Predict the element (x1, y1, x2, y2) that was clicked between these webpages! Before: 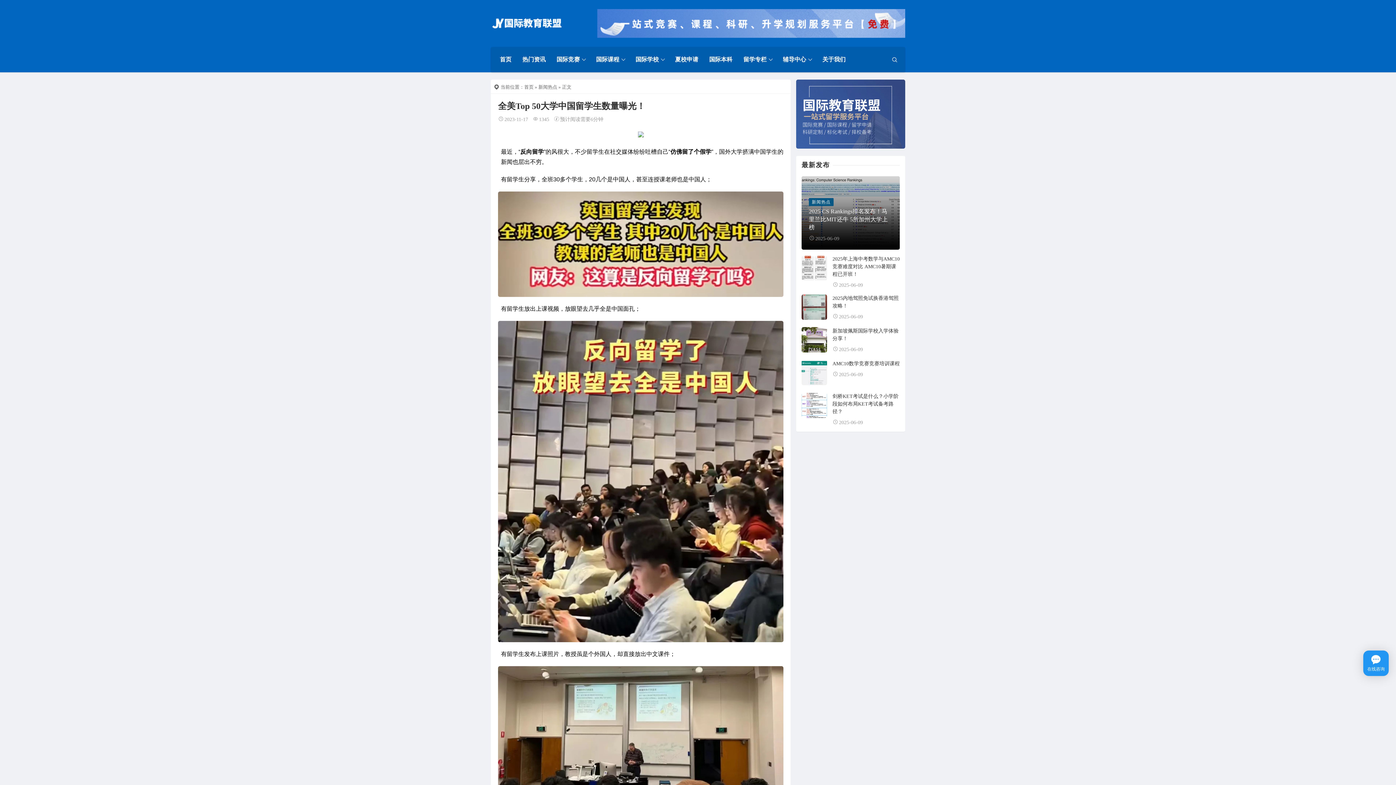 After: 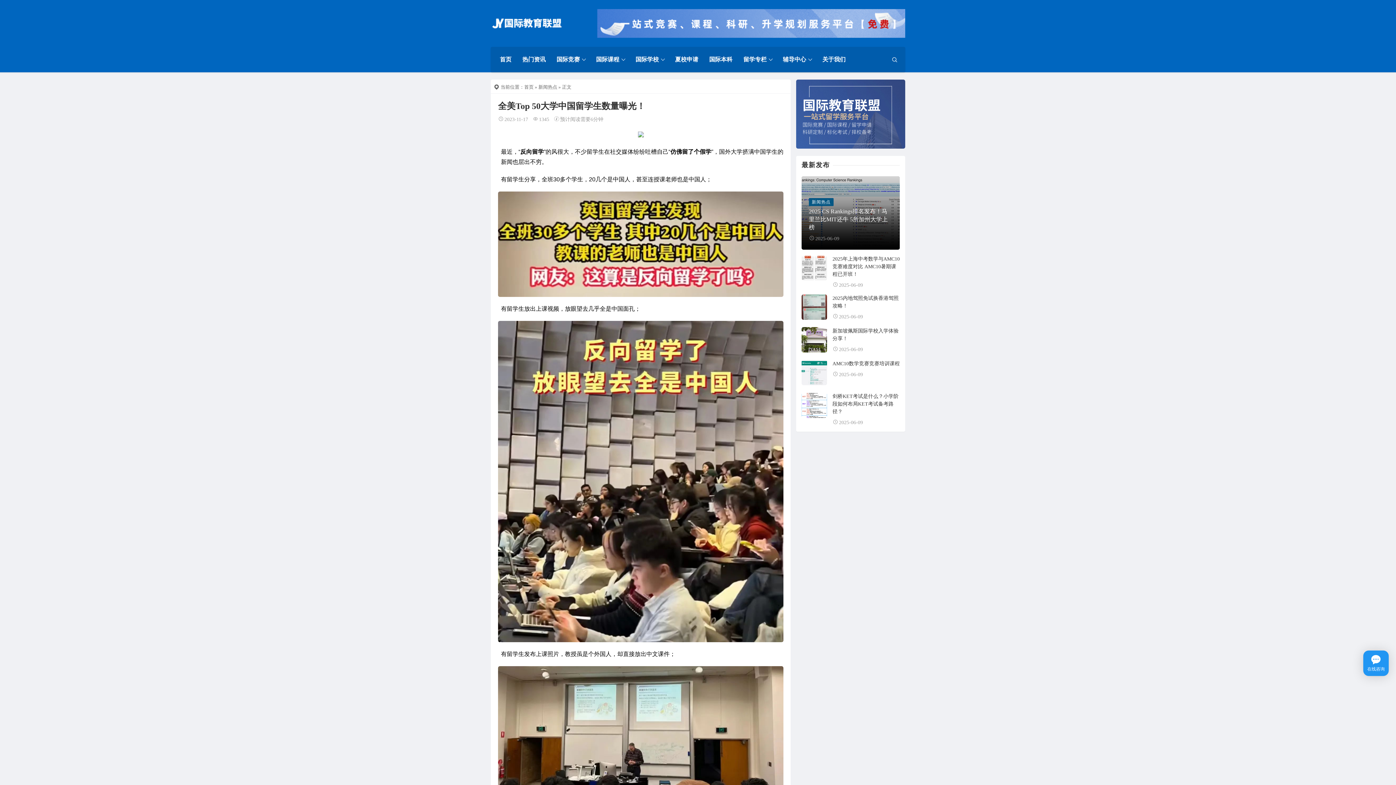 Action: bbox: (796, 110, 905, 116)